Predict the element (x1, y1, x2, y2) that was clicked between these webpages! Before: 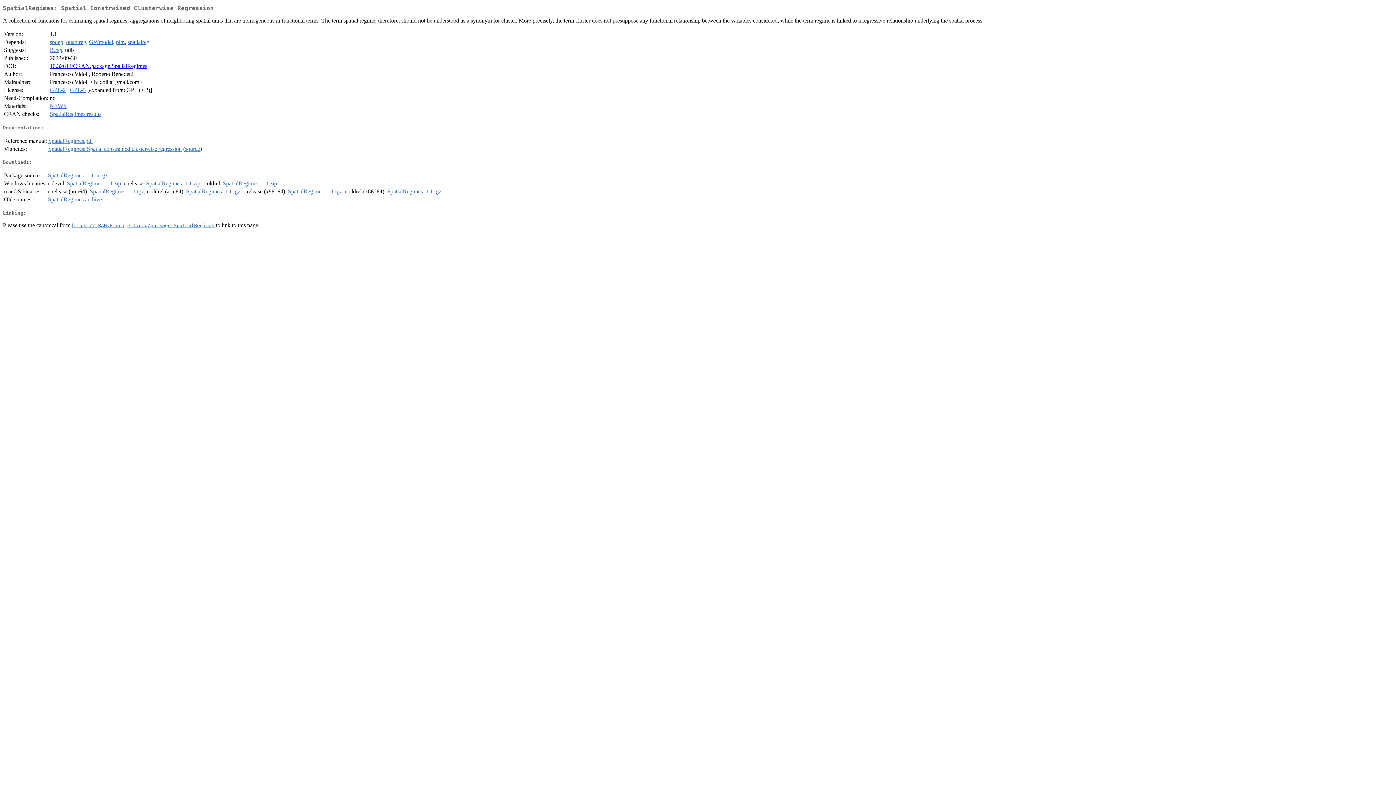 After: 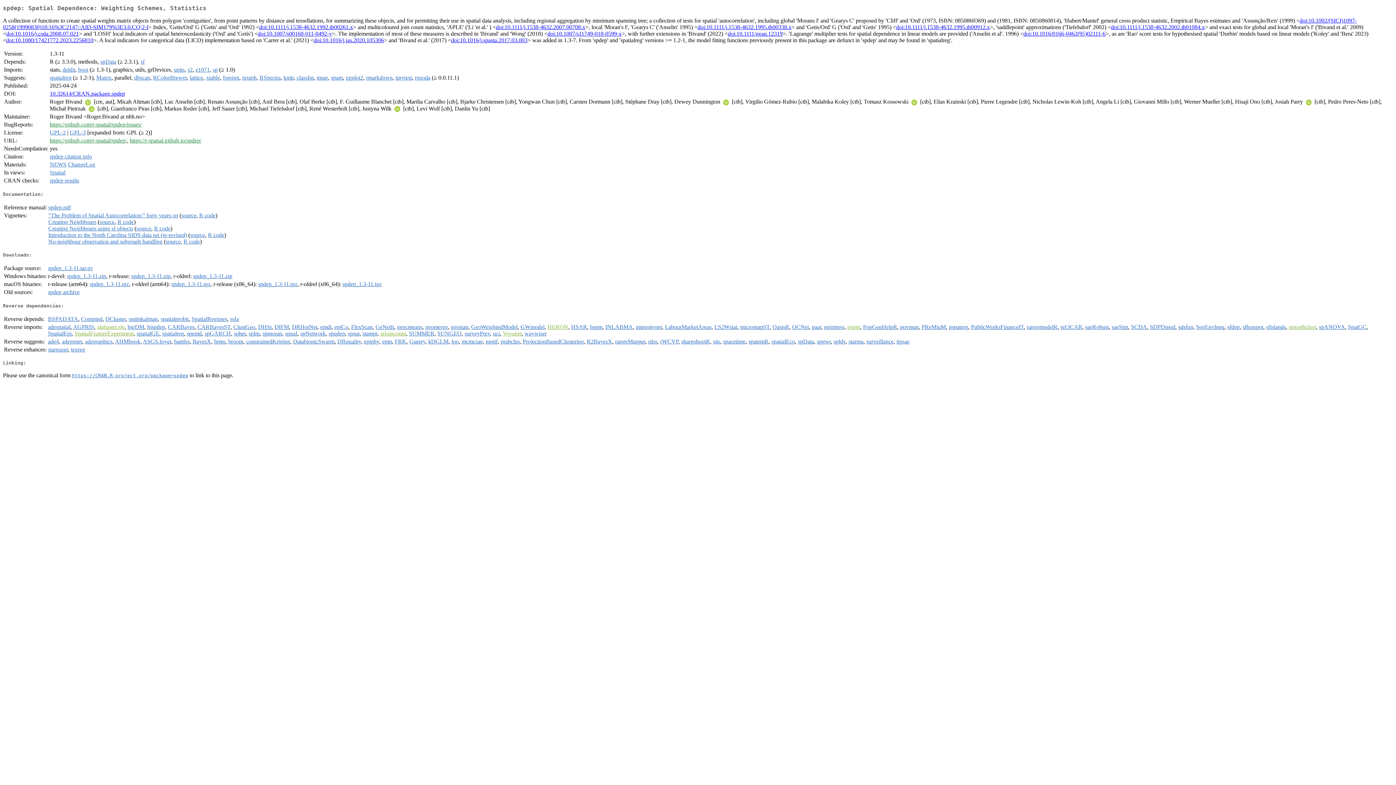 Action: label: spdep bbox: (49, 39, 63, 45)